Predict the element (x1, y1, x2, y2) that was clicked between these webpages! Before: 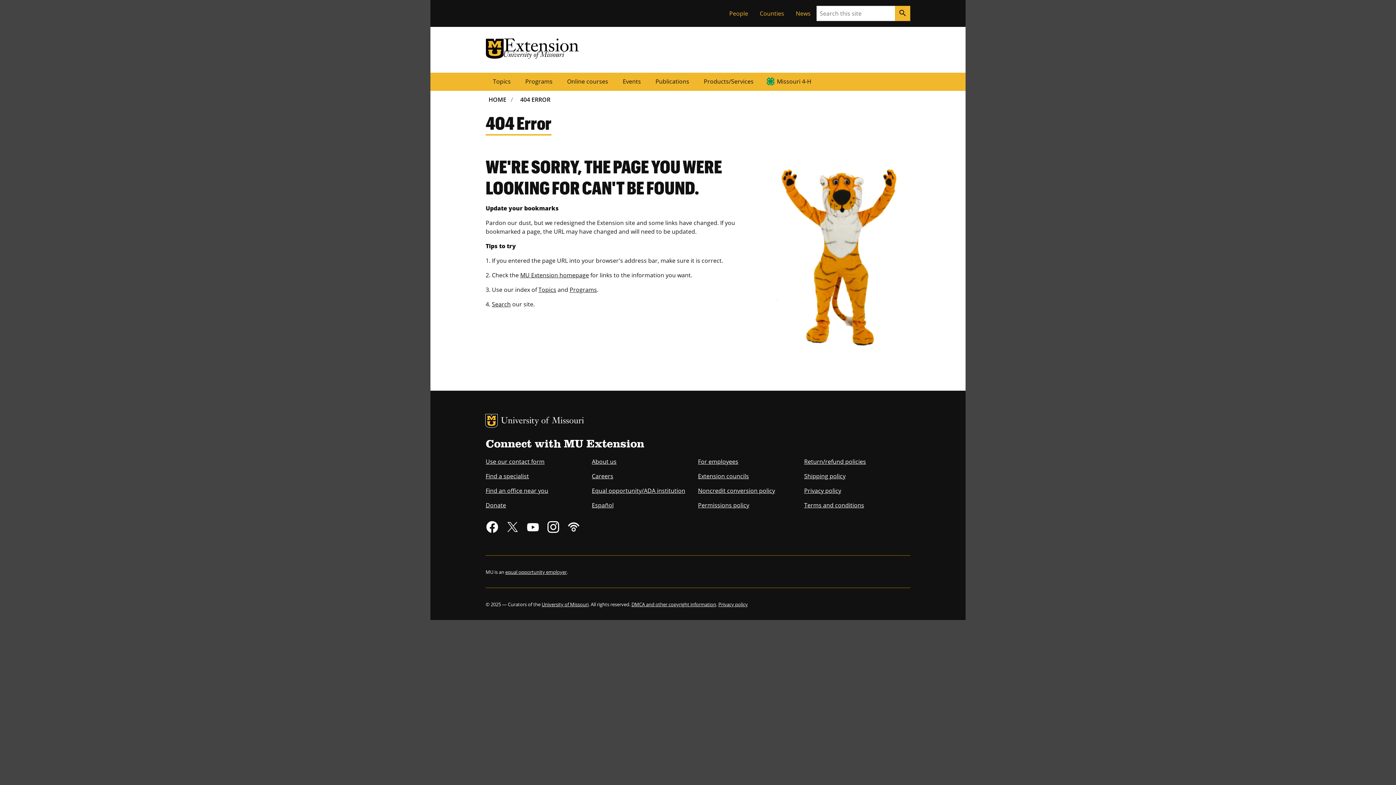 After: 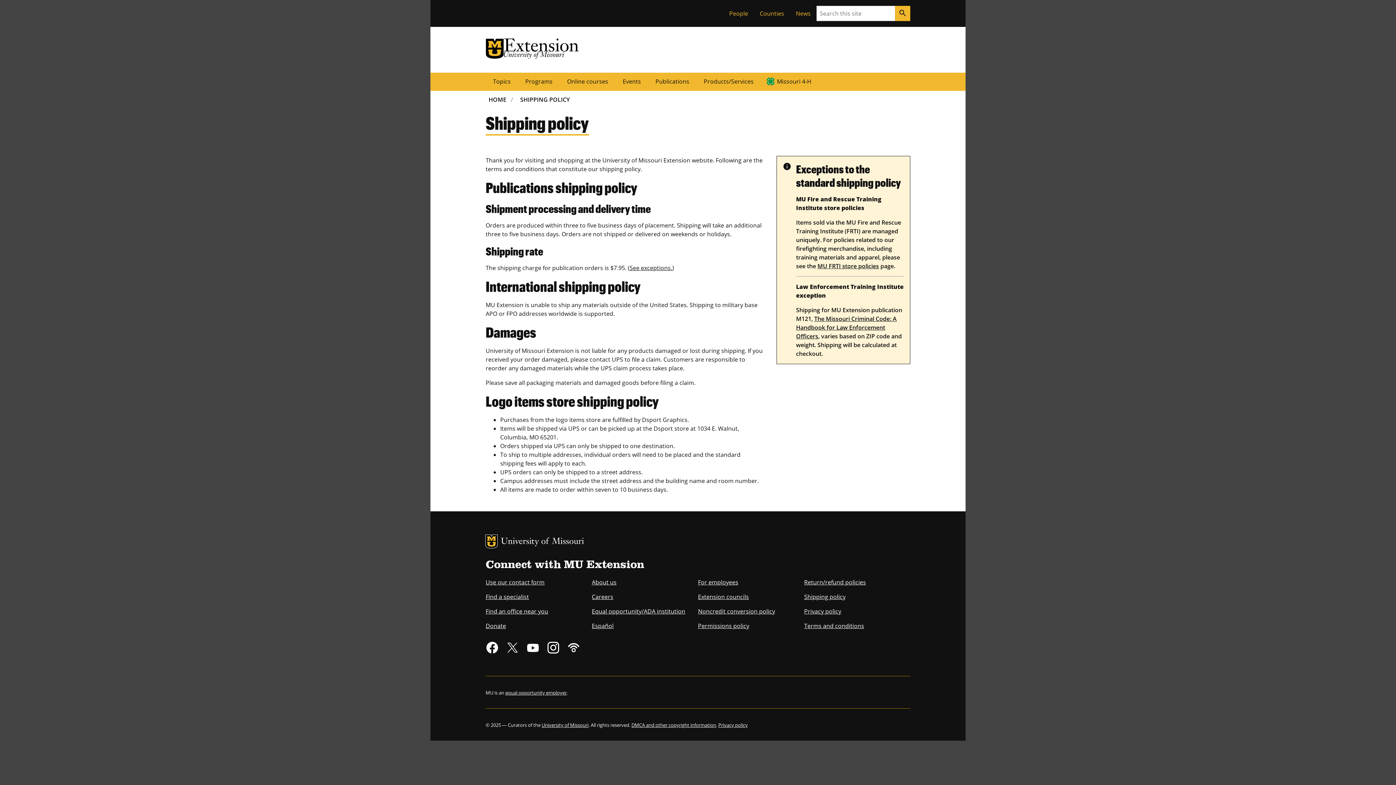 Action: label: Shipping policy bbox: (804, 472, 845, 480)